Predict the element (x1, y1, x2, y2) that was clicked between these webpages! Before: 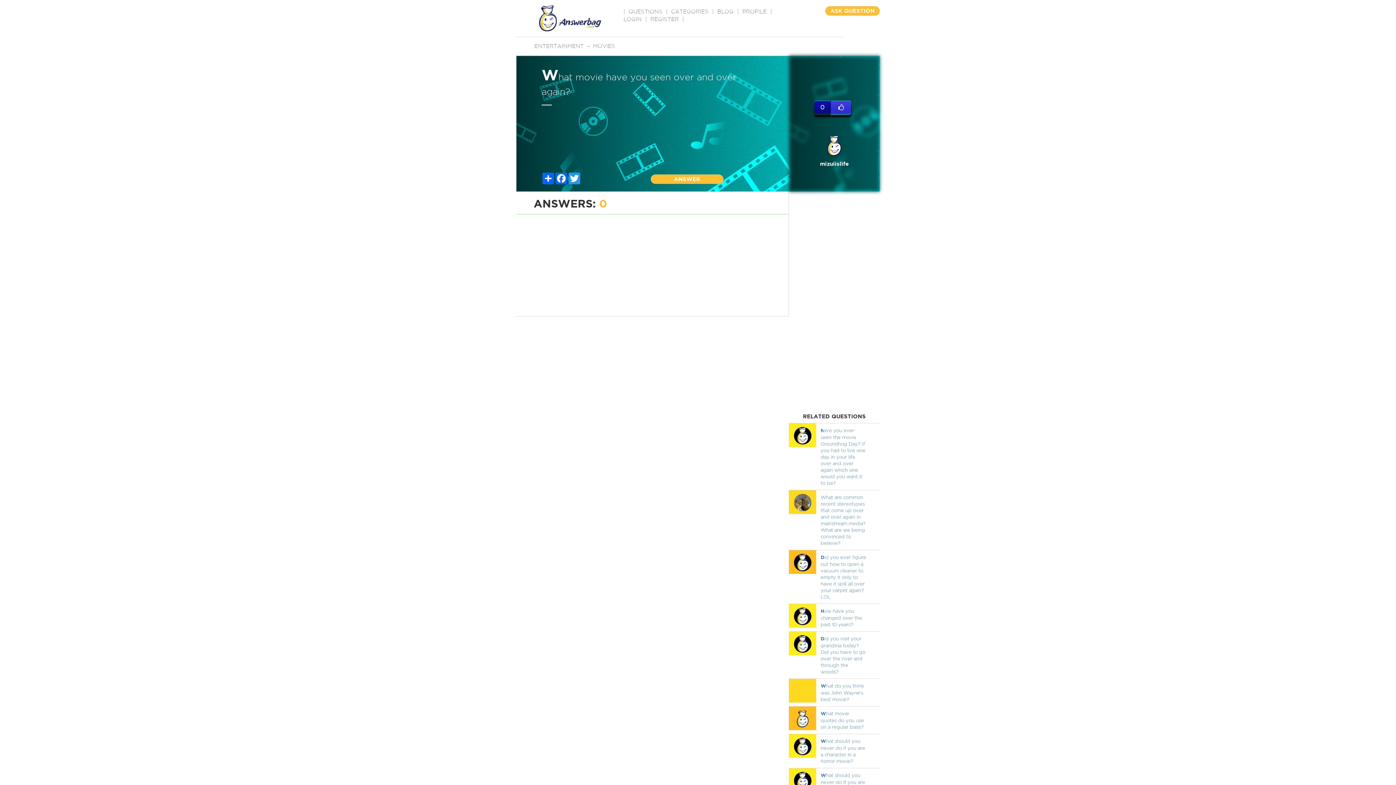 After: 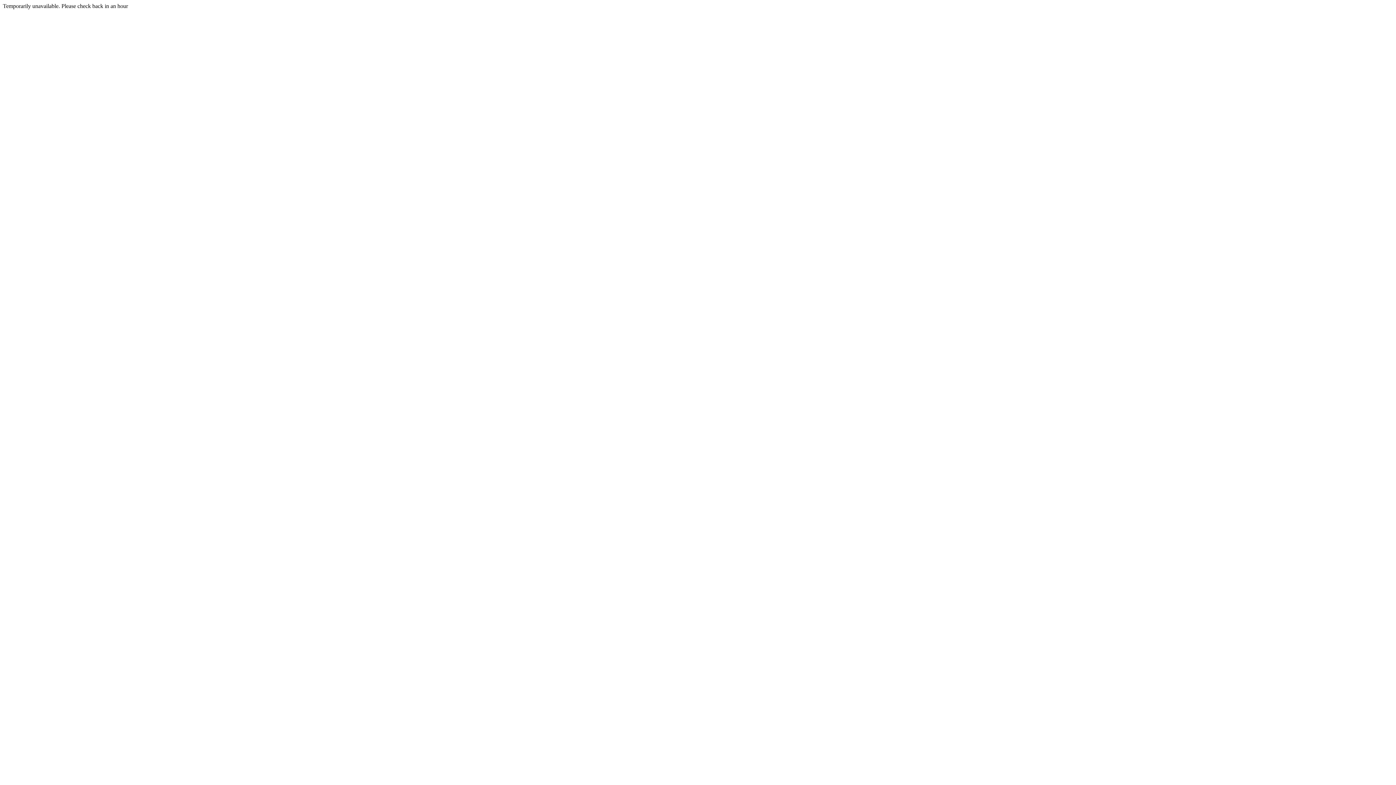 Action: label: mizuiislife
 bbox: (789, 135, 880, 166)